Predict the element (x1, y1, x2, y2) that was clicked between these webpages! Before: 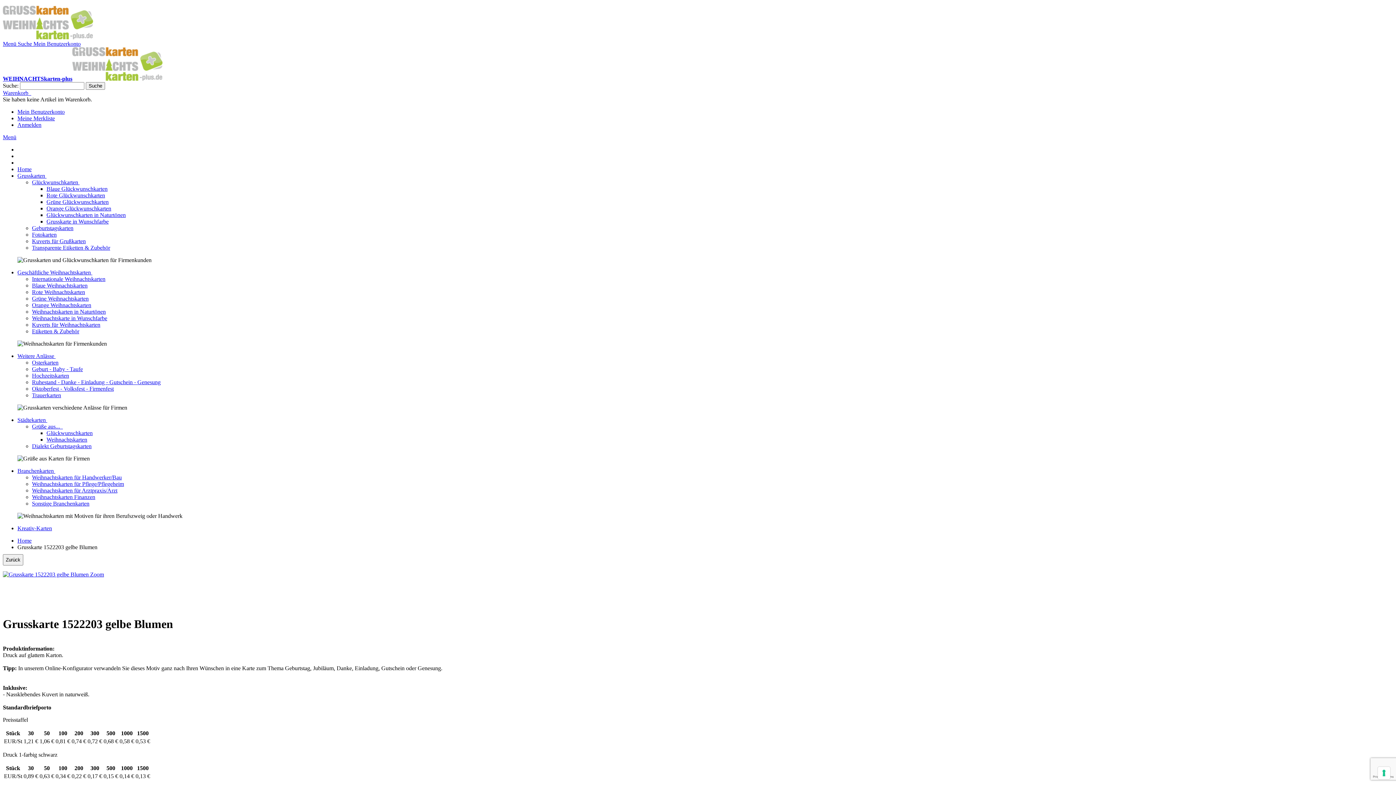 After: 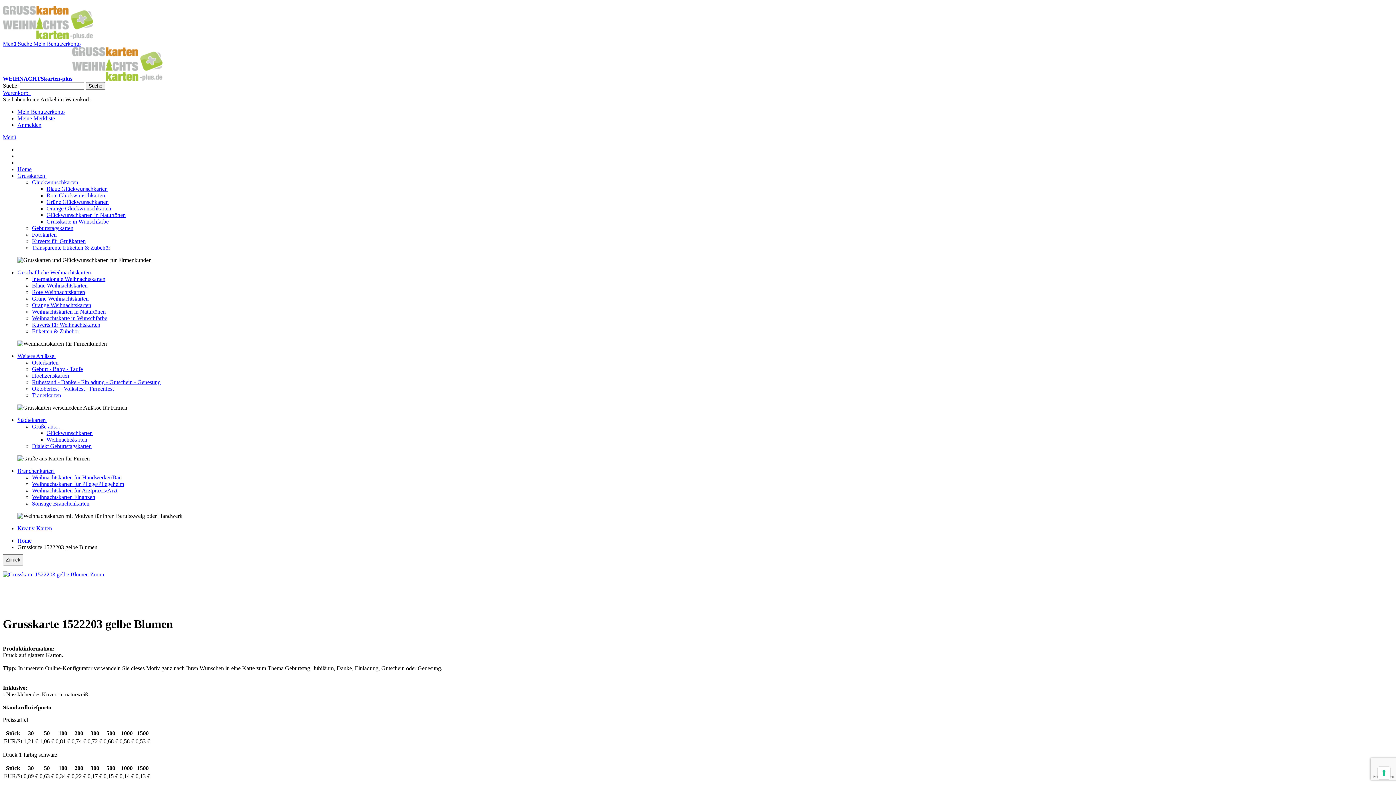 Action: bbox: (2, 134, 16, 140) label: Menü